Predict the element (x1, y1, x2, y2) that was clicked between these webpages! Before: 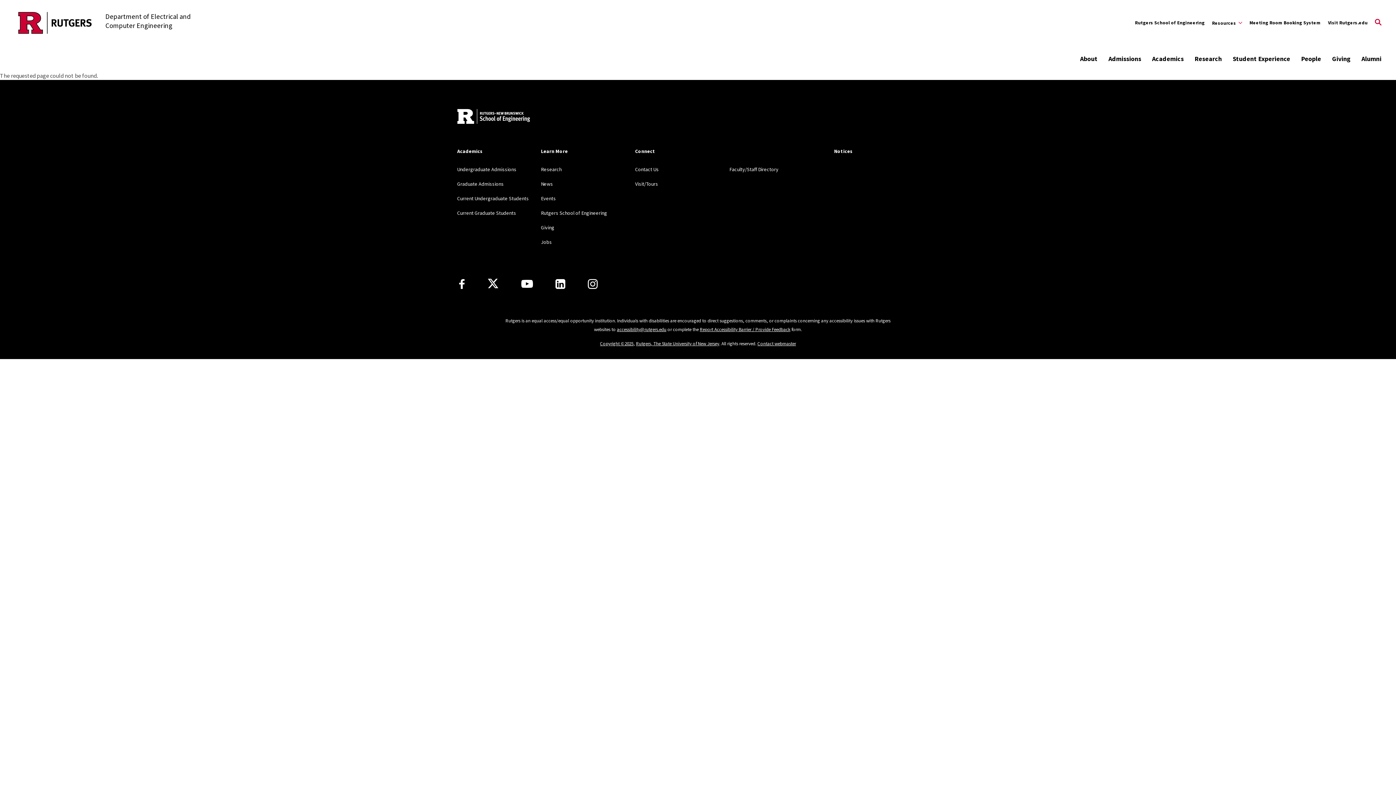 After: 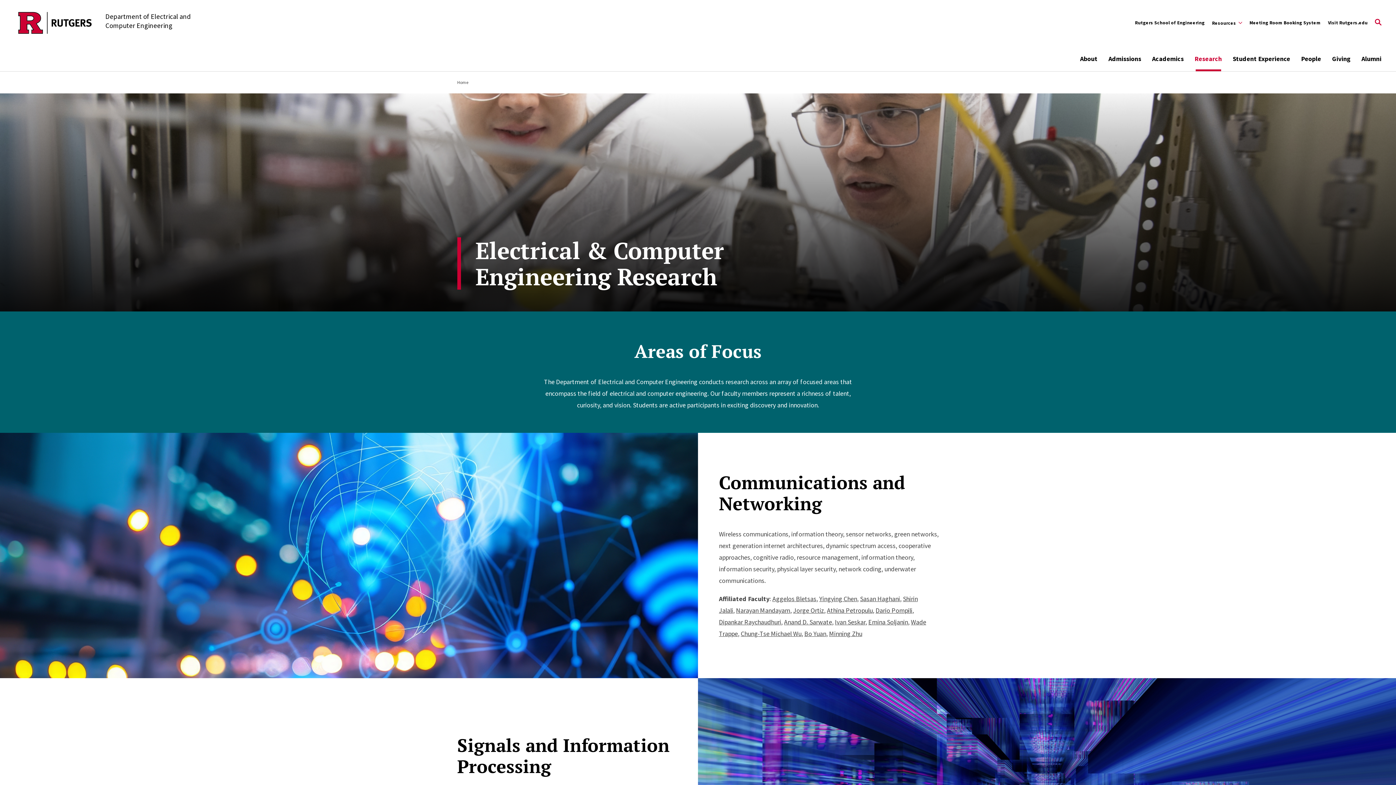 Action: label: Research bbox: (541, 166, 561, 172)